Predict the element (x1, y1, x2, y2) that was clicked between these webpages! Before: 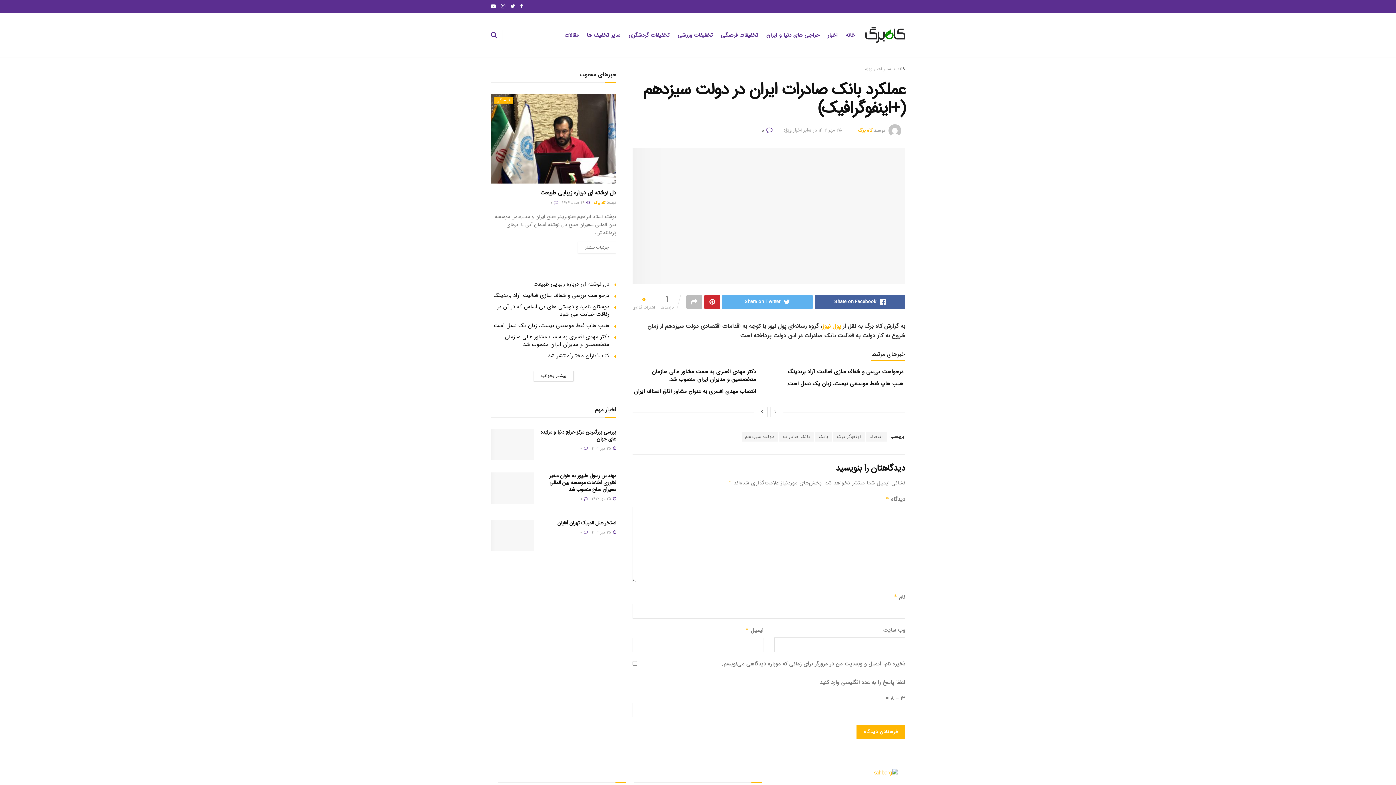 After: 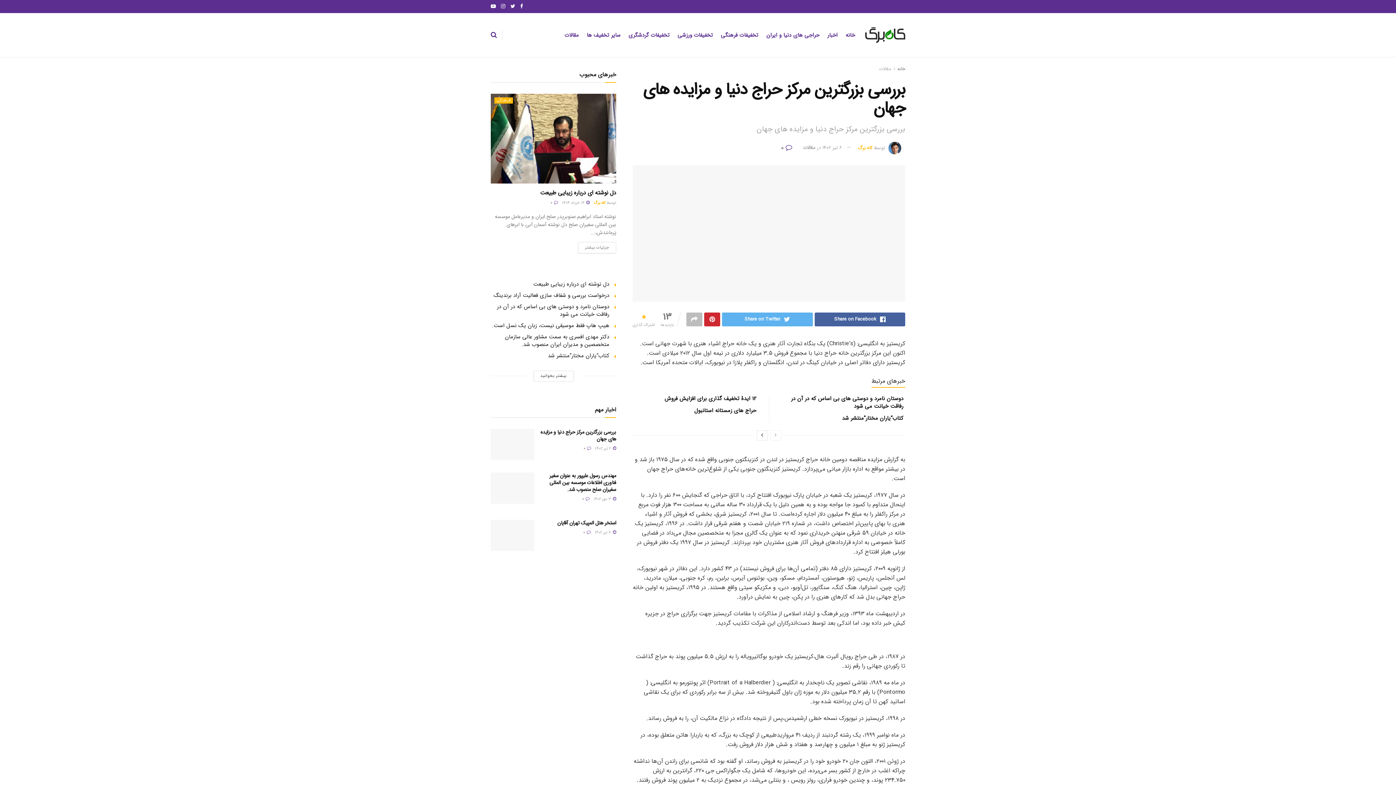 Action: label: بررسی بزرگترین مرکز حراج دنیا و مزایده های جهان bbox: (540, 428, 616, 443)